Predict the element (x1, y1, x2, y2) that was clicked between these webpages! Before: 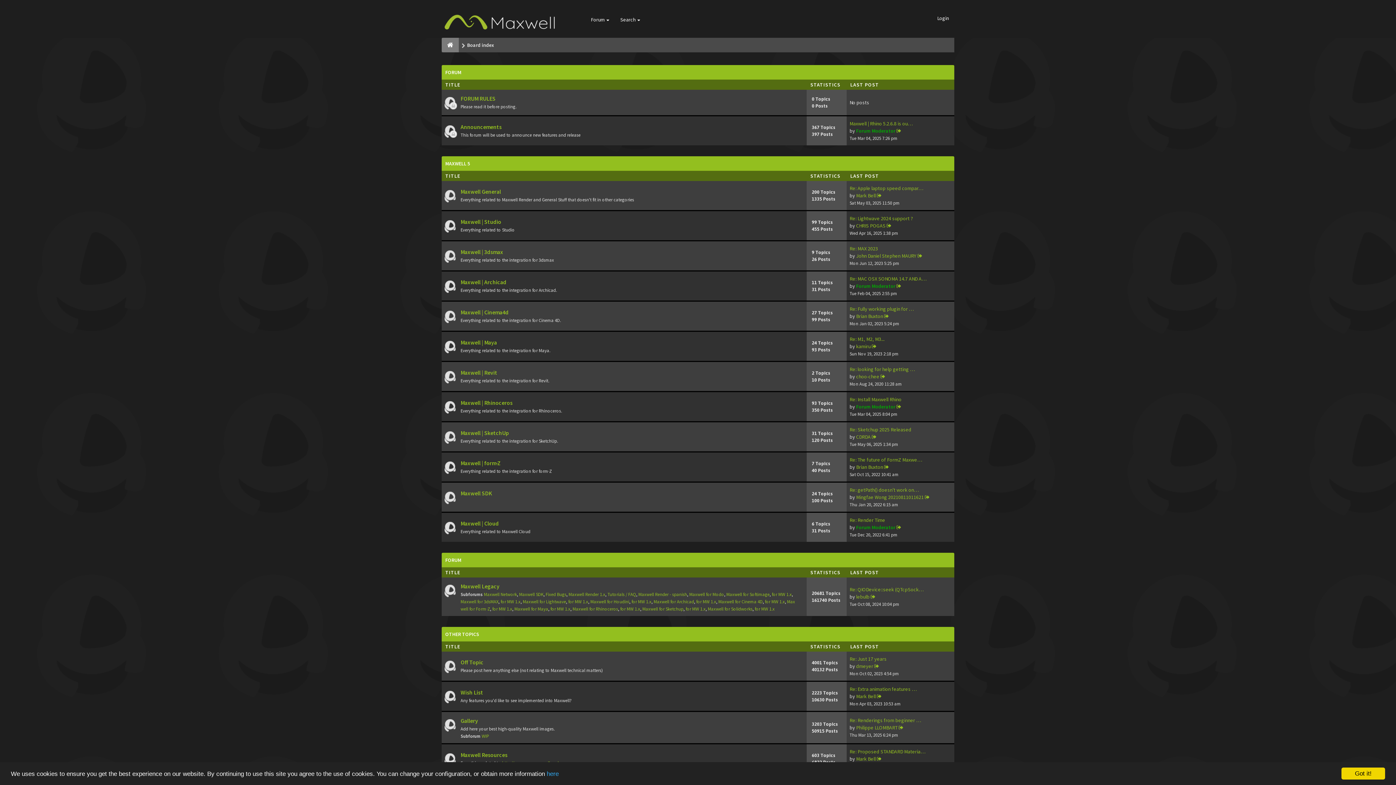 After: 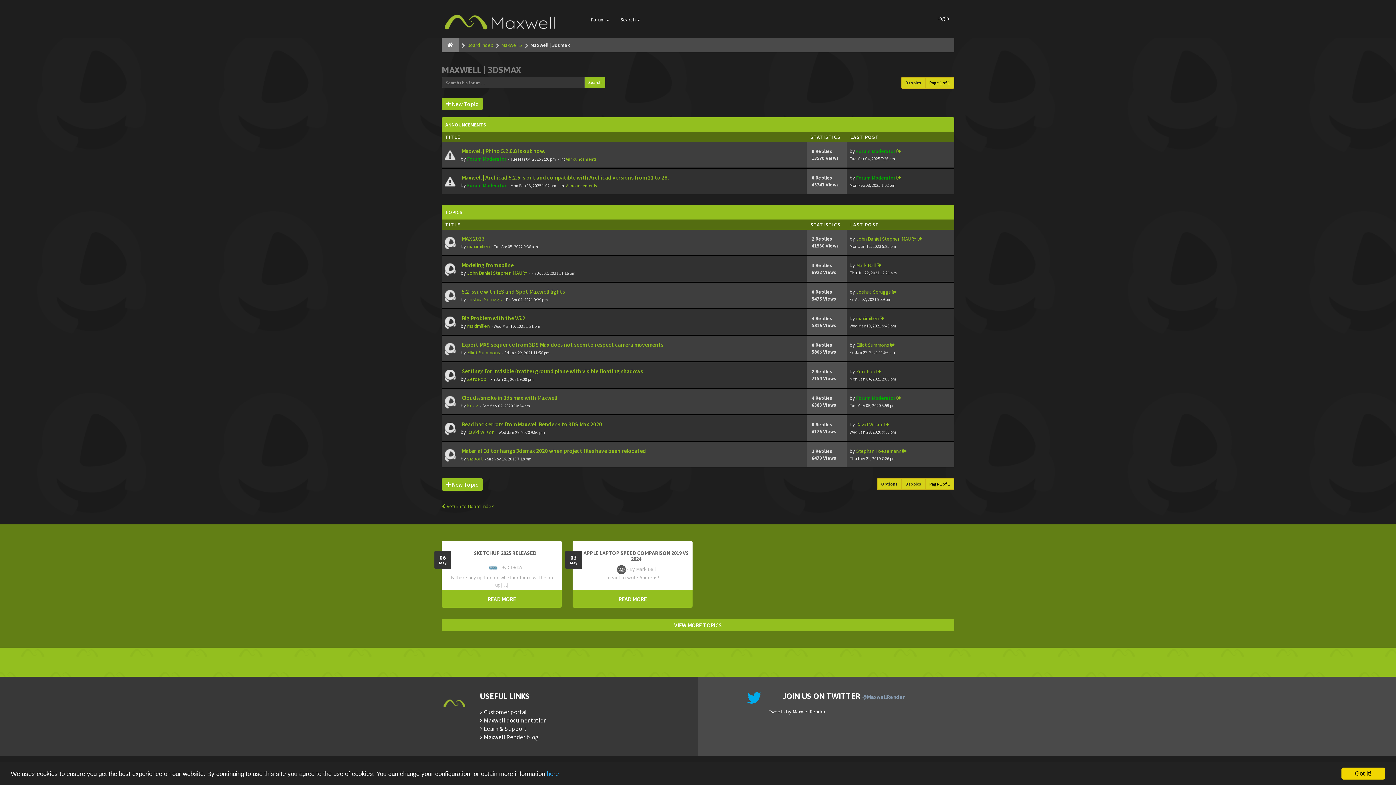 Action: bbox: (460, 248, 503, 255) label: Maxwell | 3dsmax